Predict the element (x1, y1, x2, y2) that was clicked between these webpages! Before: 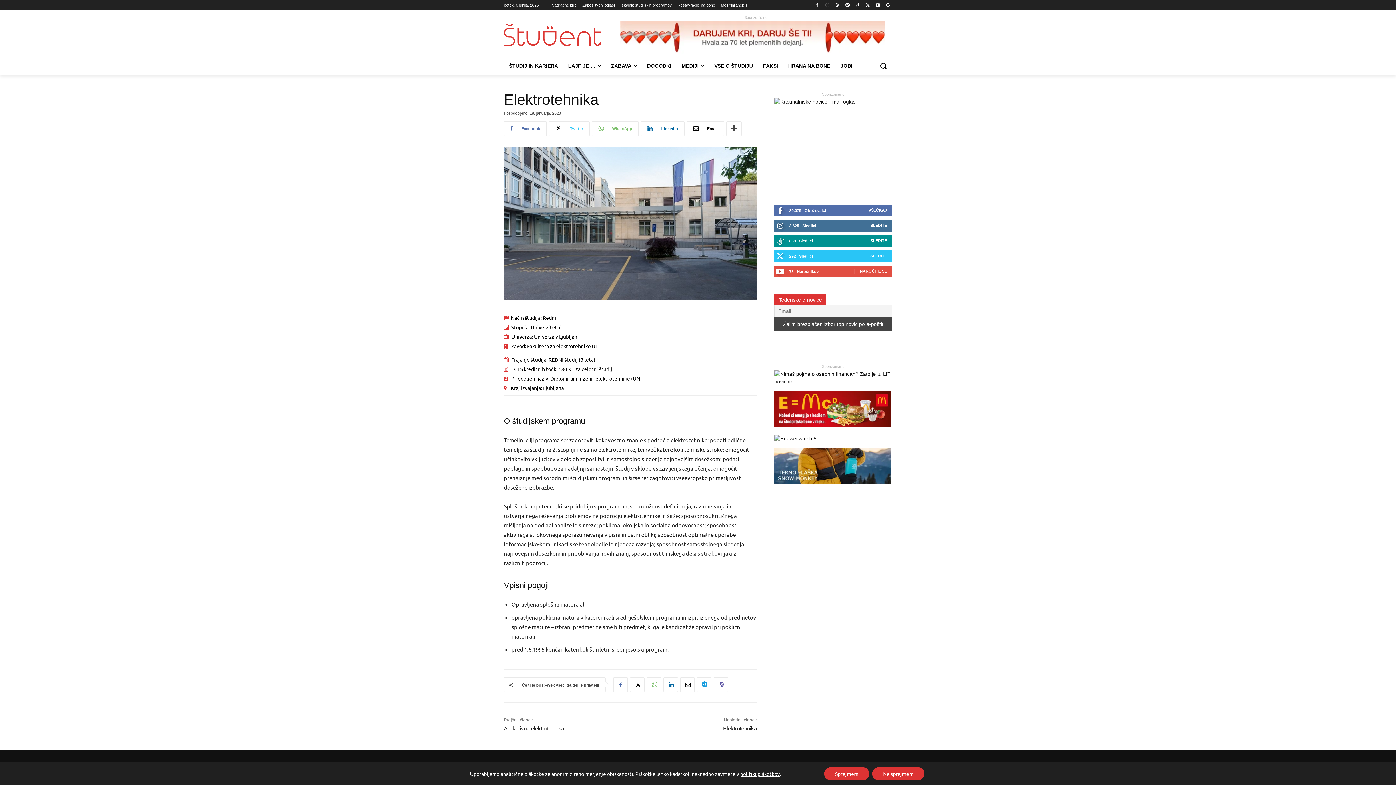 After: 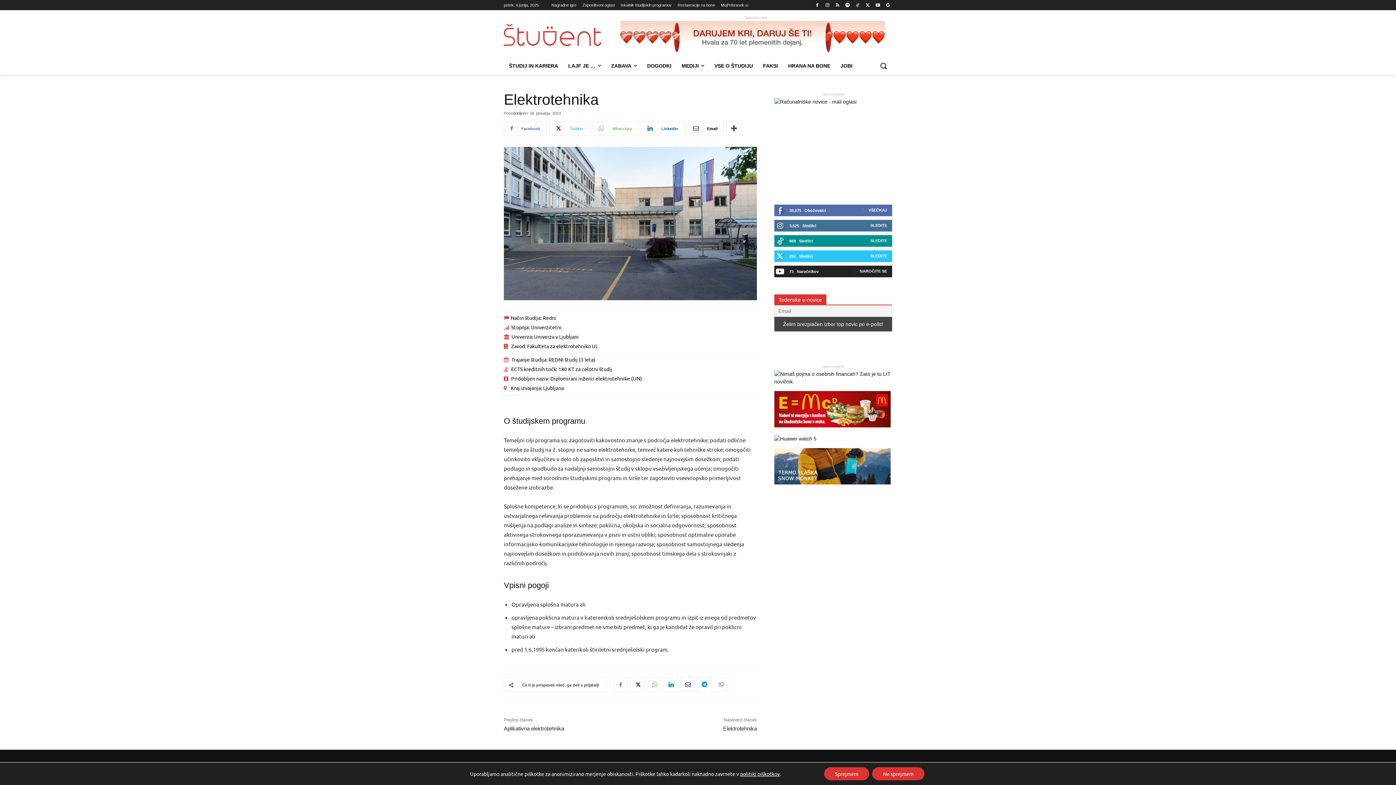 Action: bbox: (860, 269, 887, 273) label: NAROČITE SE